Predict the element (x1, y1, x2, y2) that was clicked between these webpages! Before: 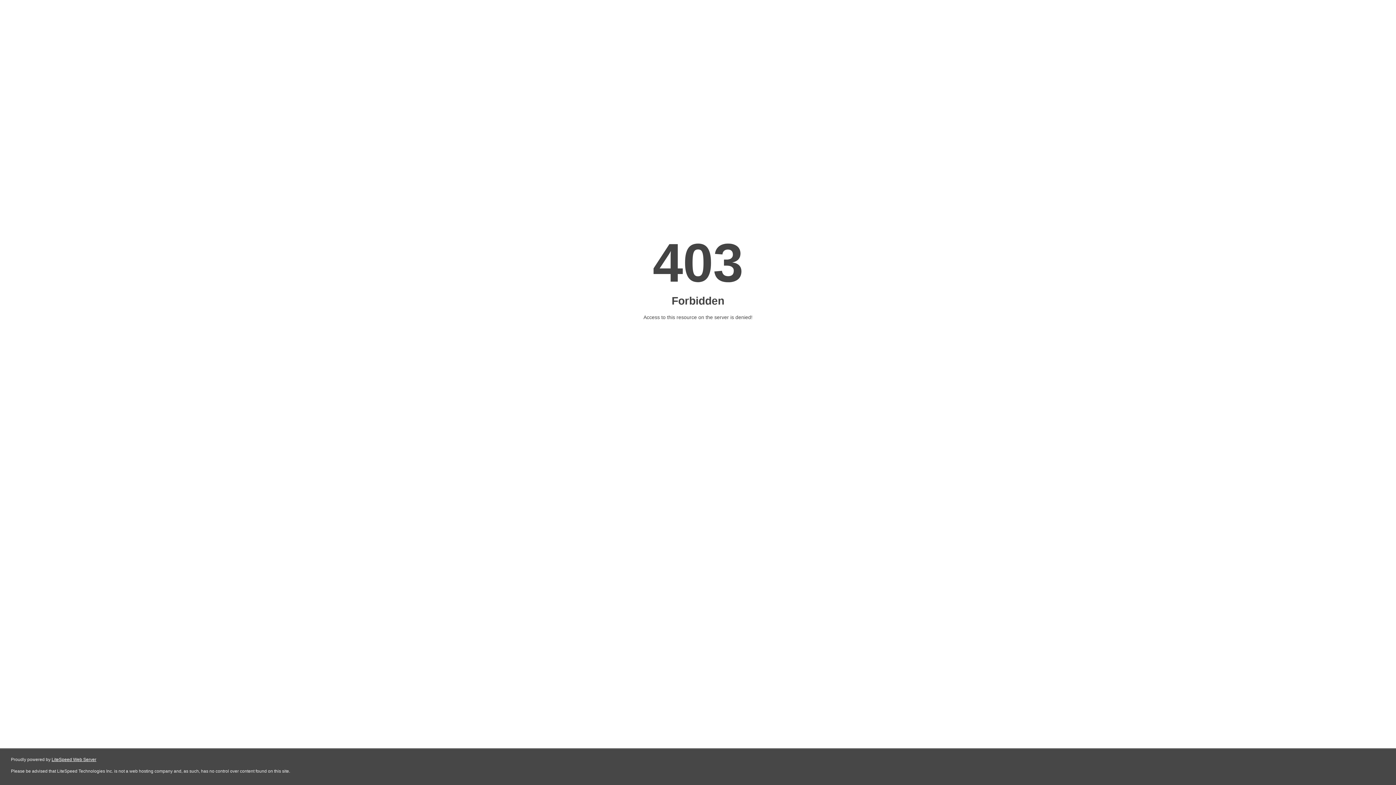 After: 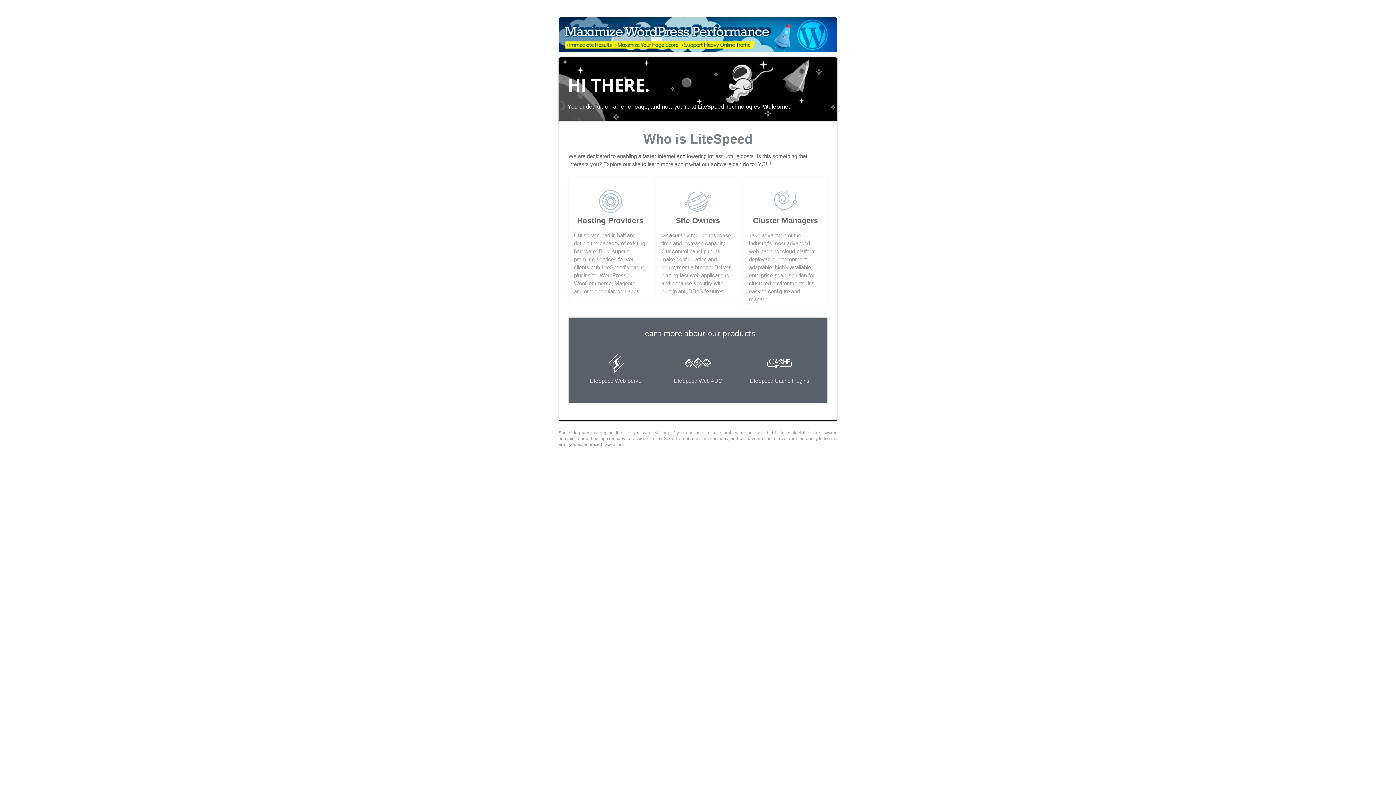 Action: bbox: (51, 757, 96, 762) label: LiteSpeed Web Server